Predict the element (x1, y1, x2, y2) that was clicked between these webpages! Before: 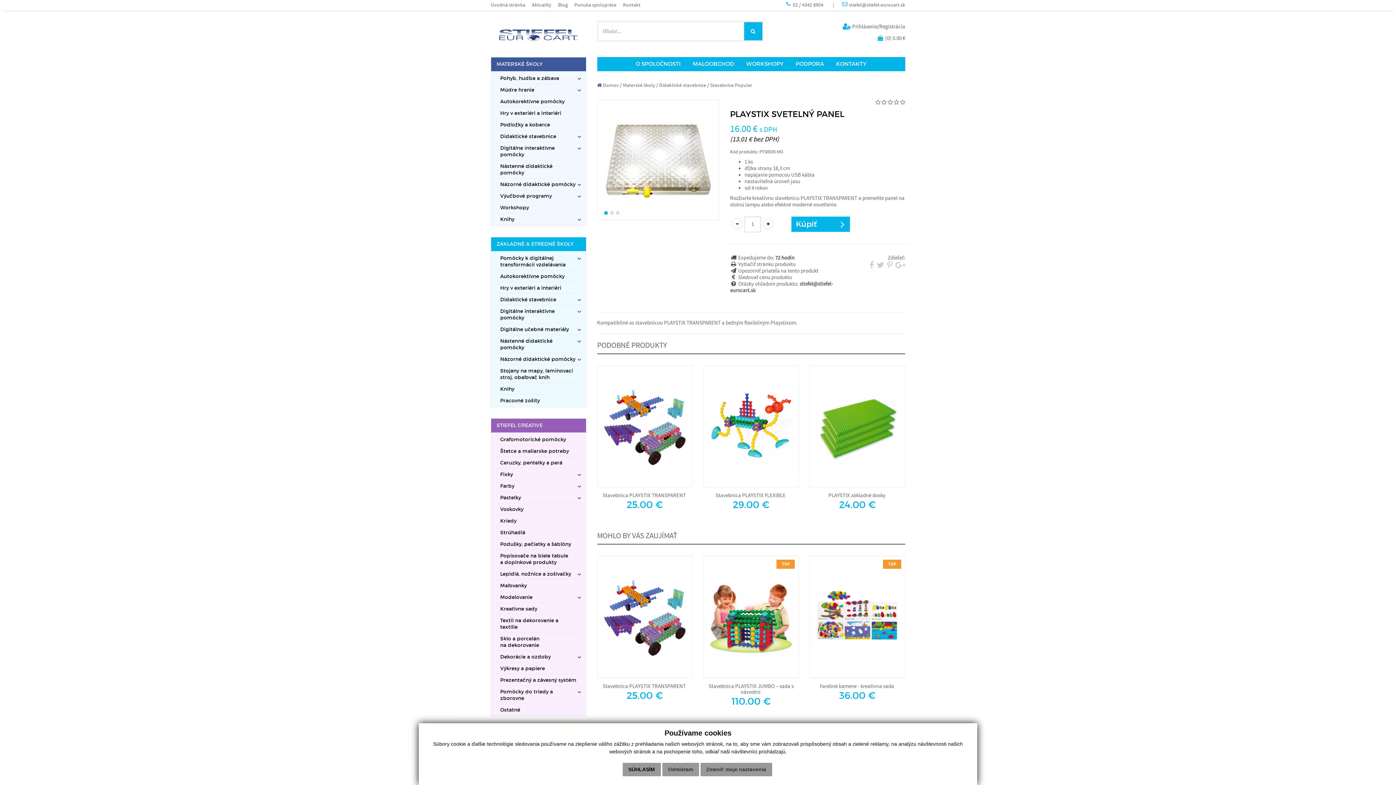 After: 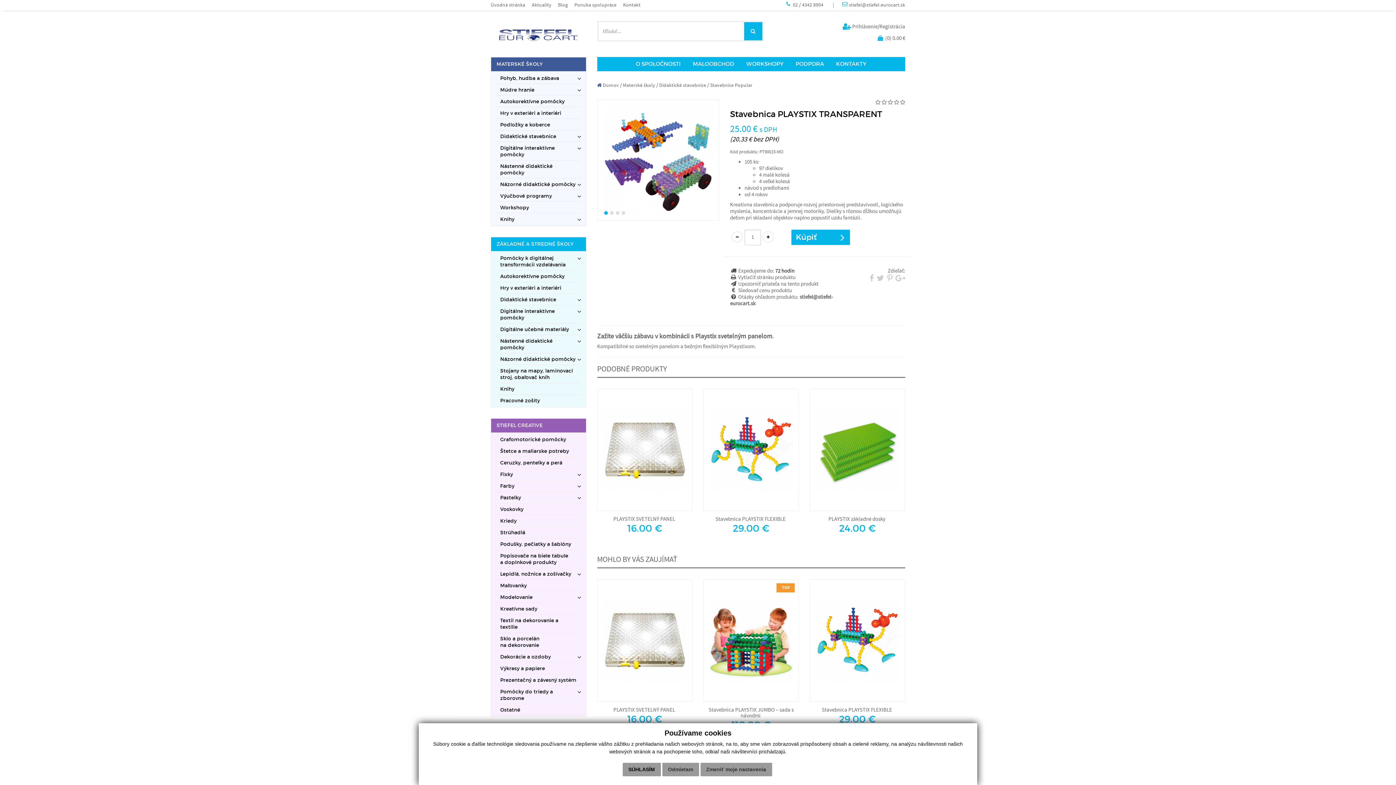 Action: label: Stavebnica PLAYSTIX TRANSPARENT 
25.00 € bbox: (597, 492, 692, 509)